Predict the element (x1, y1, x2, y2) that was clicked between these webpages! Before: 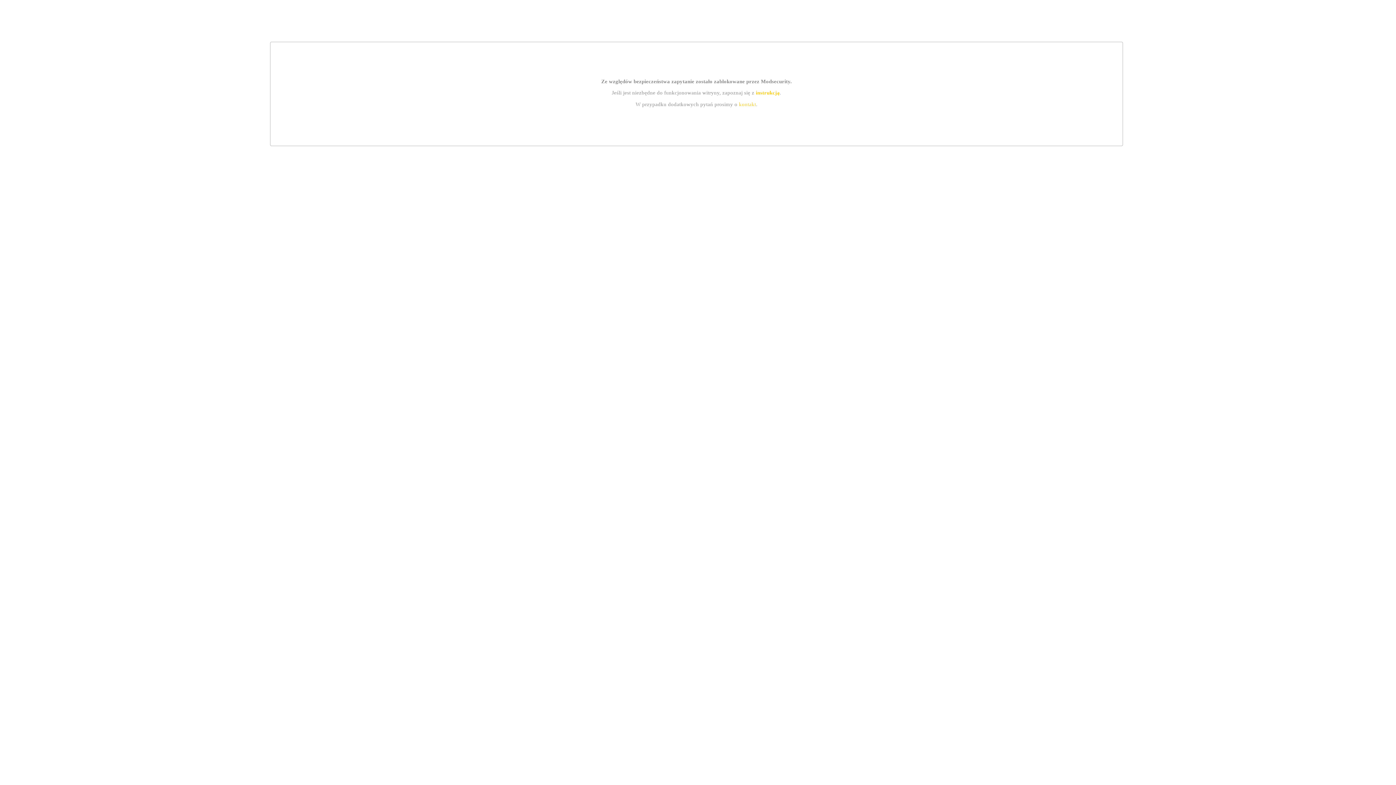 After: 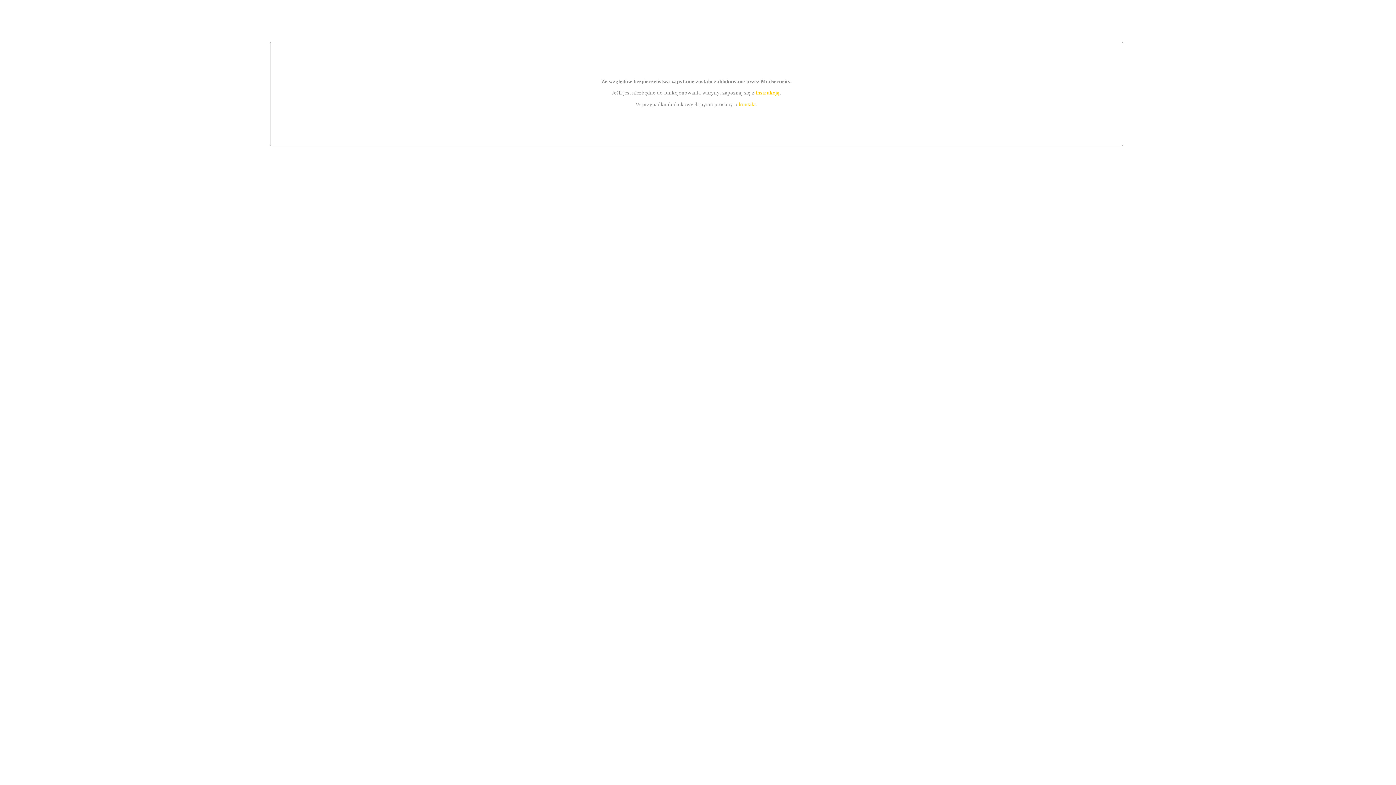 Action: label: kontakt bbox: (739, 101, 756, 107)